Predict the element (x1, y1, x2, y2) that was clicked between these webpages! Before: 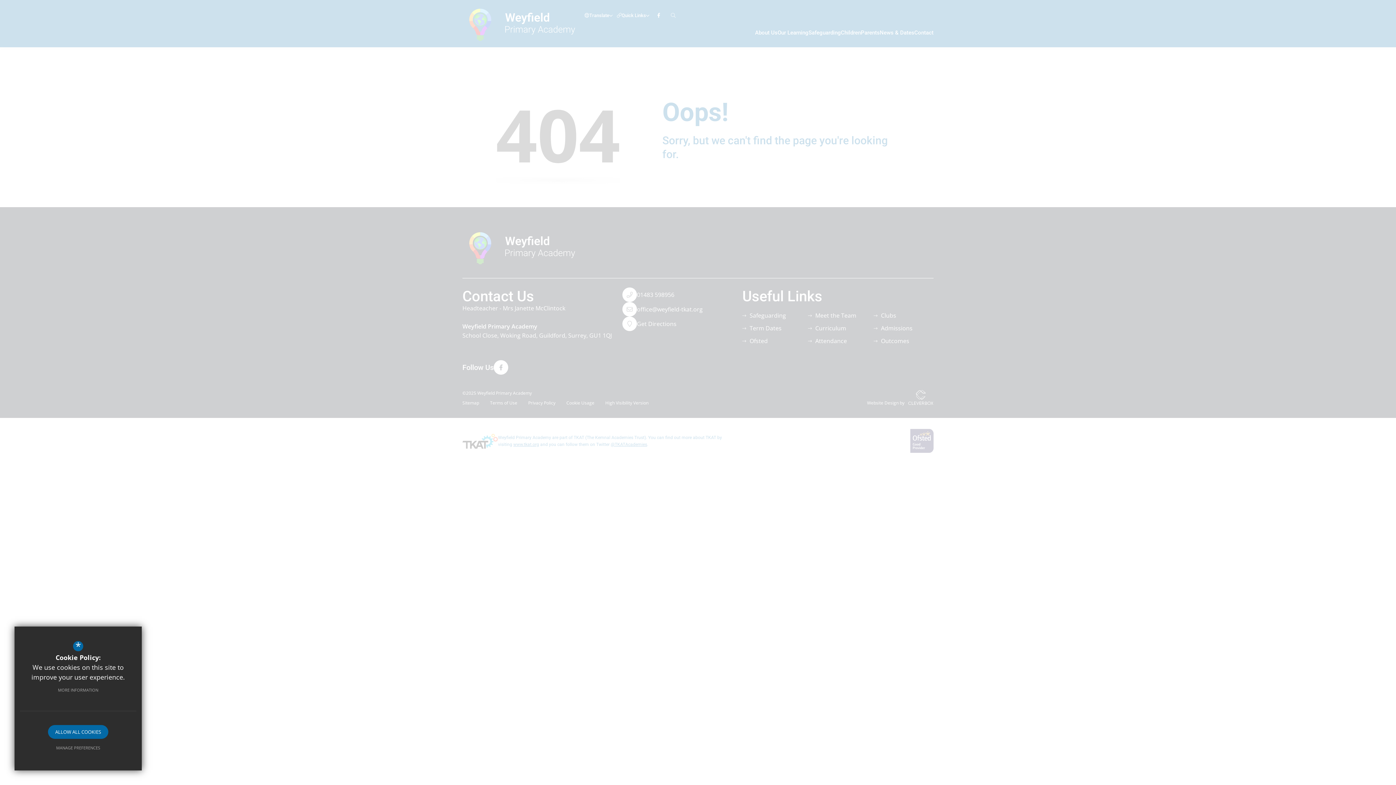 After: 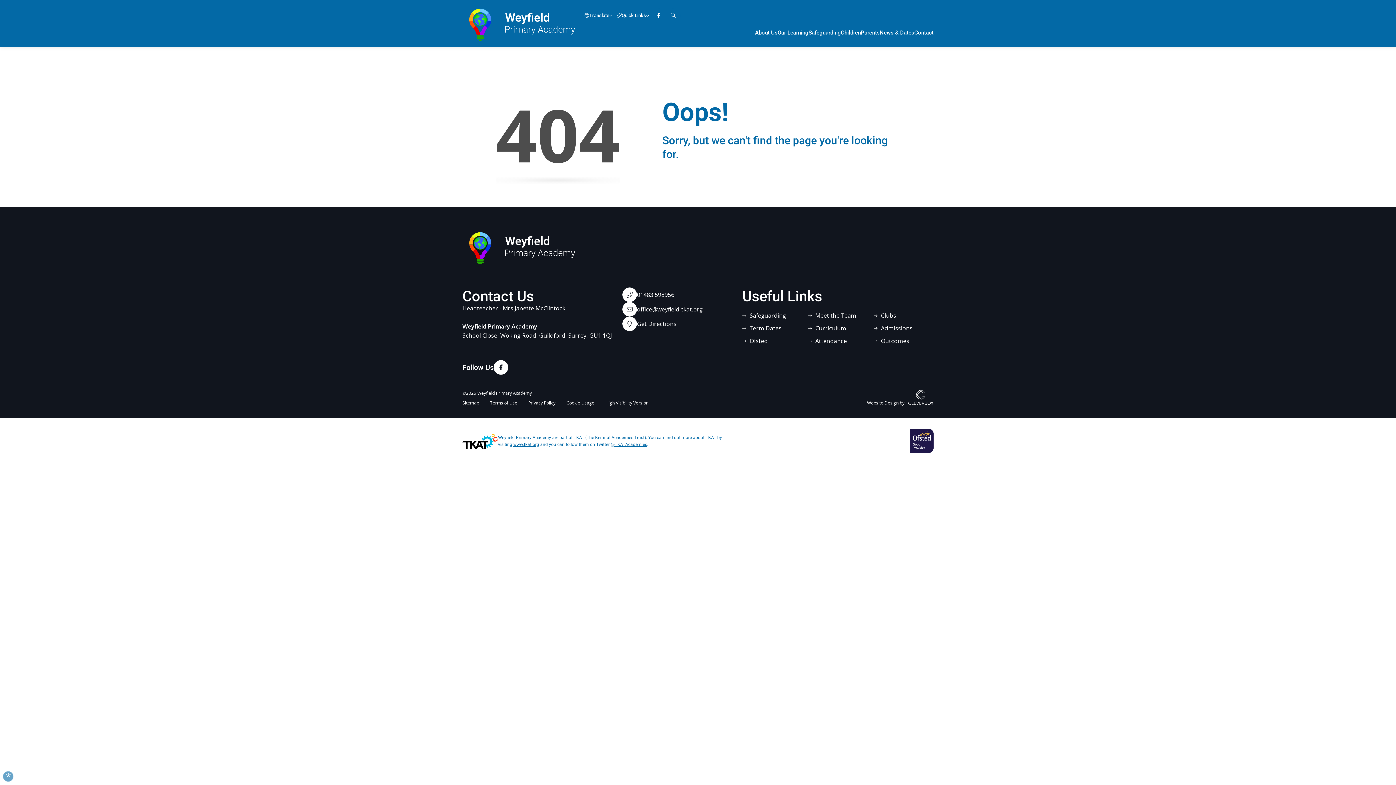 Action: bbox: (48, 725, 108, 739) label: ALLOW ALL COOKIES